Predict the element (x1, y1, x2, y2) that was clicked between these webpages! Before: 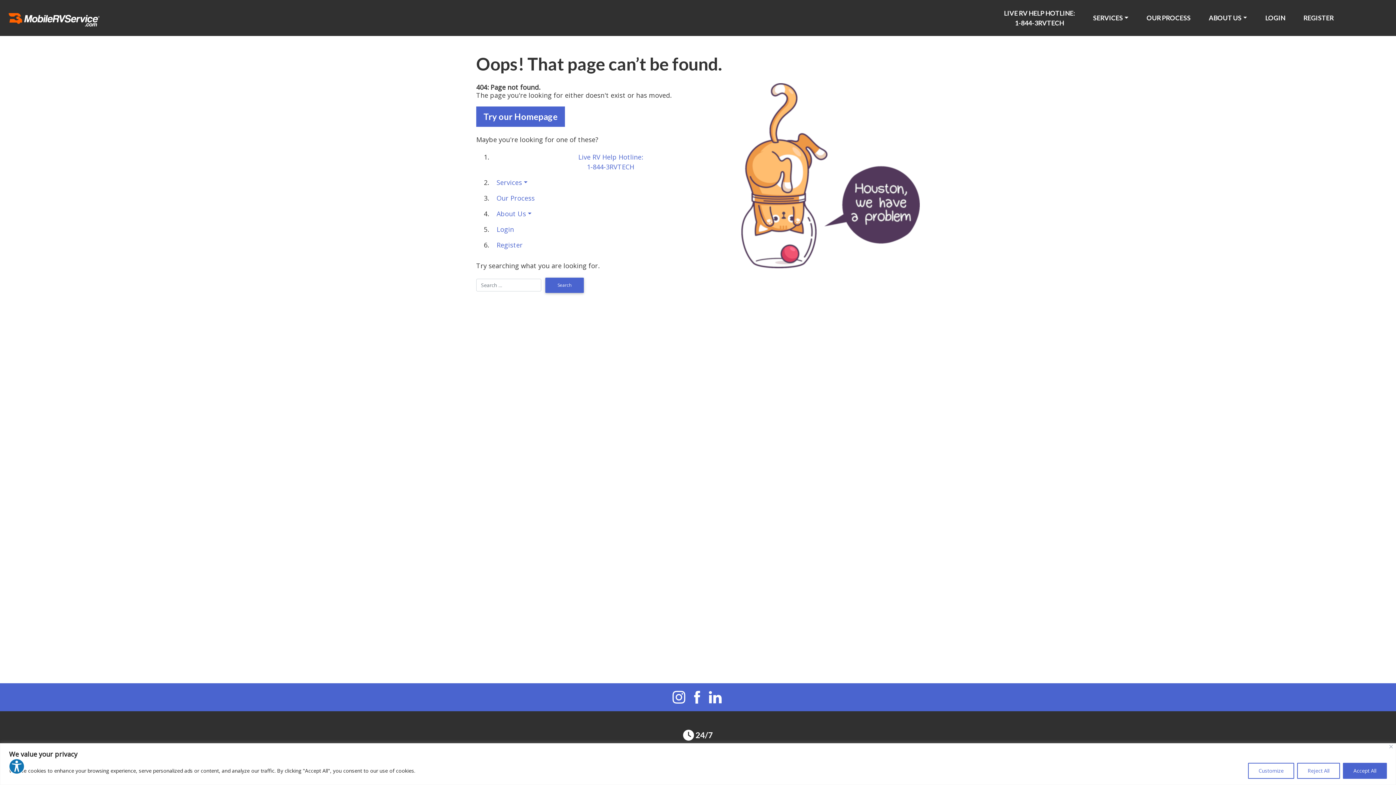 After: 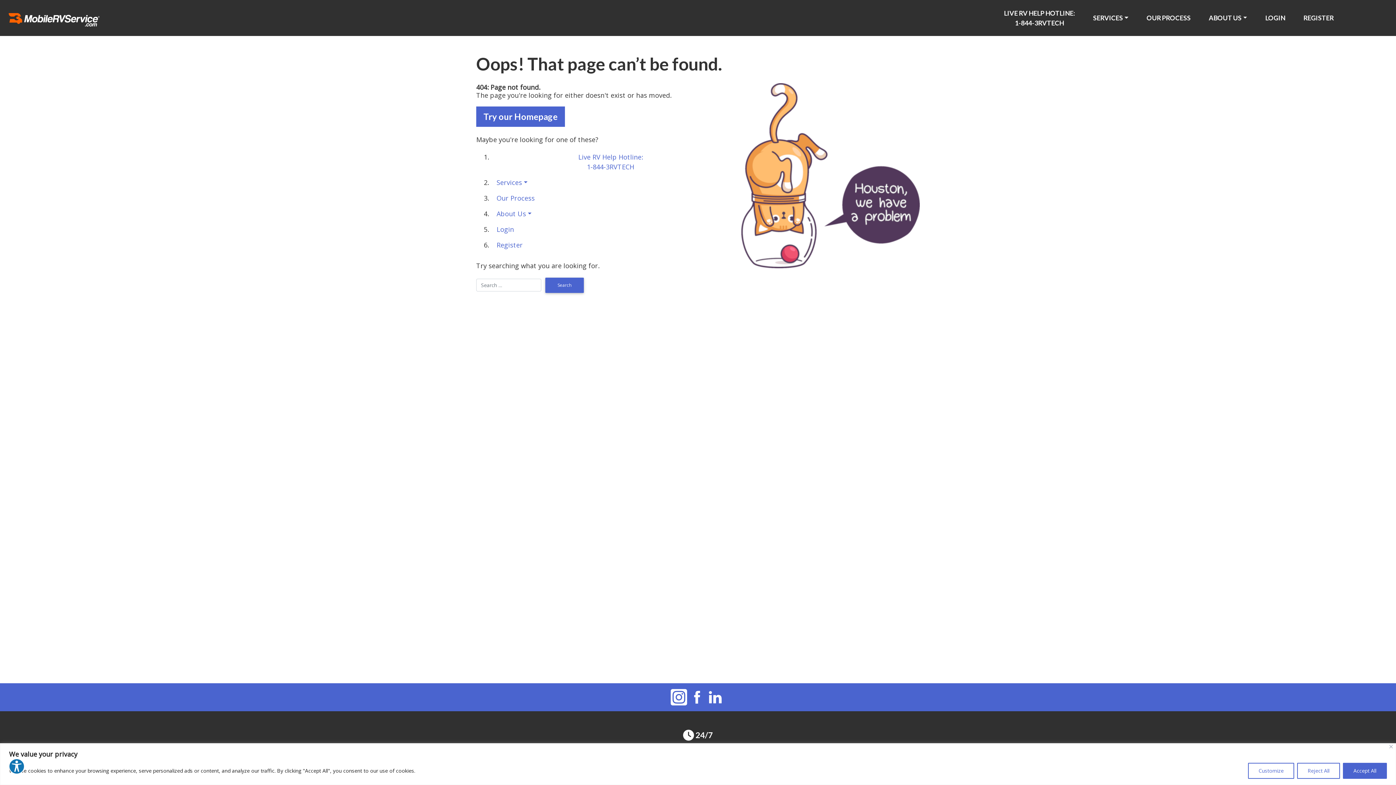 Action: bbox: (670, 689, 687, 705)